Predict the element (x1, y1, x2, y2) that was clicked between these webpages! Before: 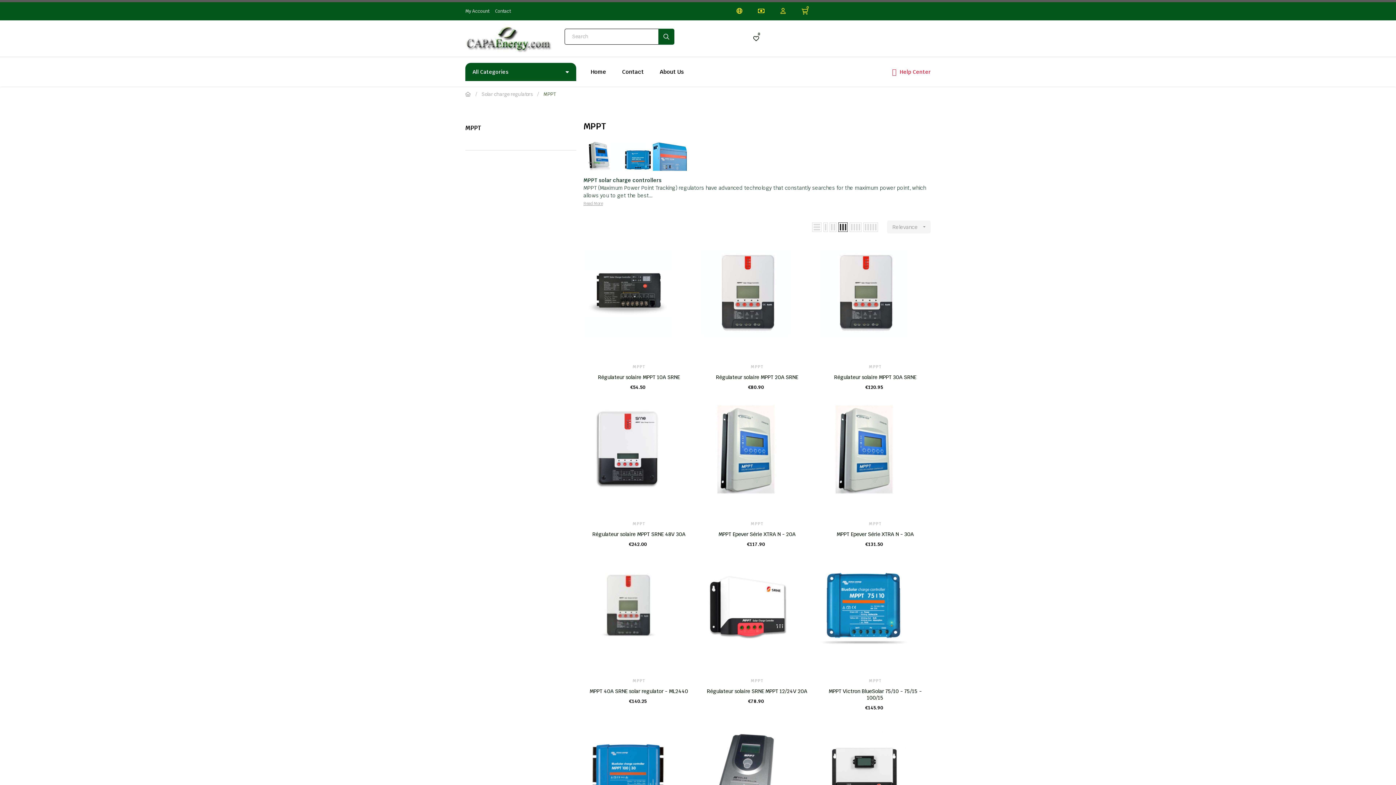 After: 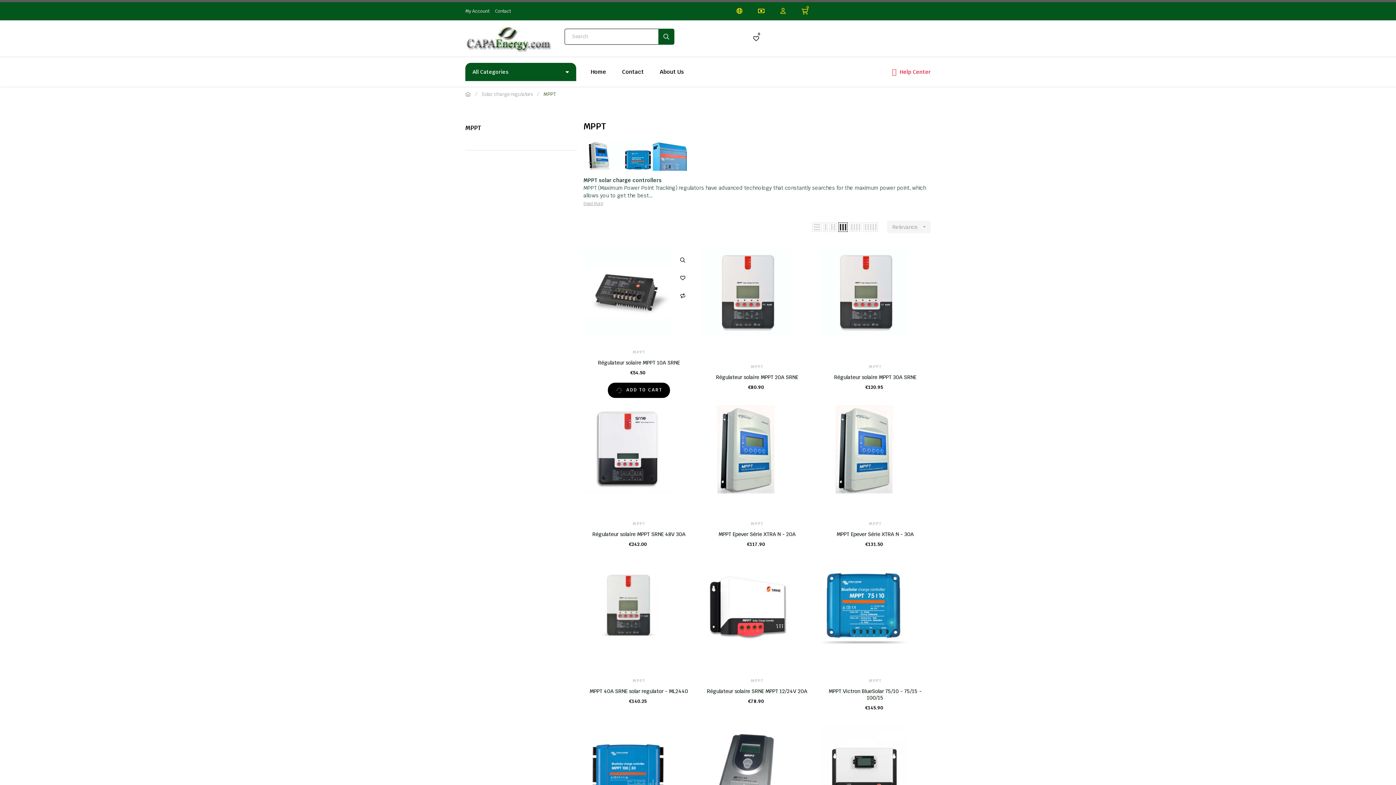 Action: bbox: (607, 382, 670, 398) label:  ADD TO CART